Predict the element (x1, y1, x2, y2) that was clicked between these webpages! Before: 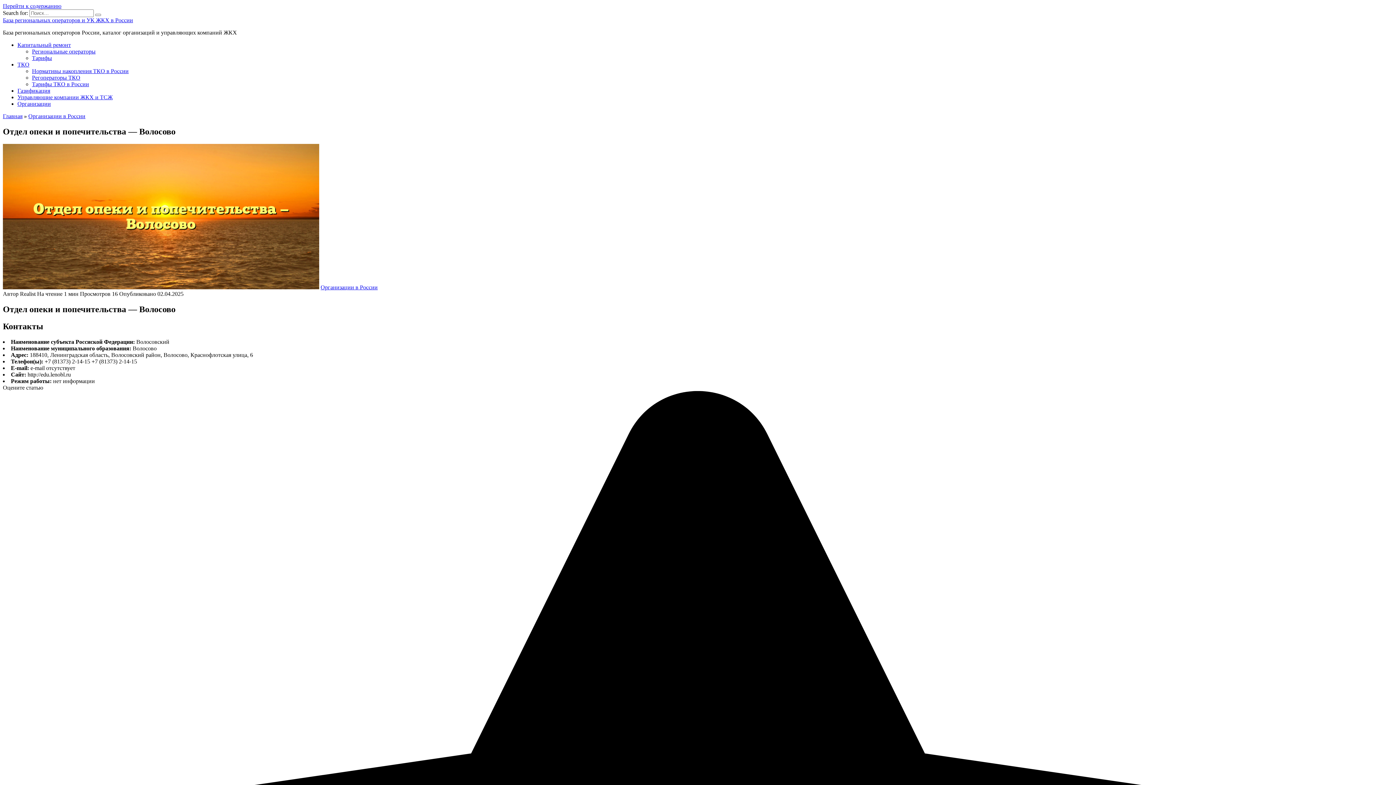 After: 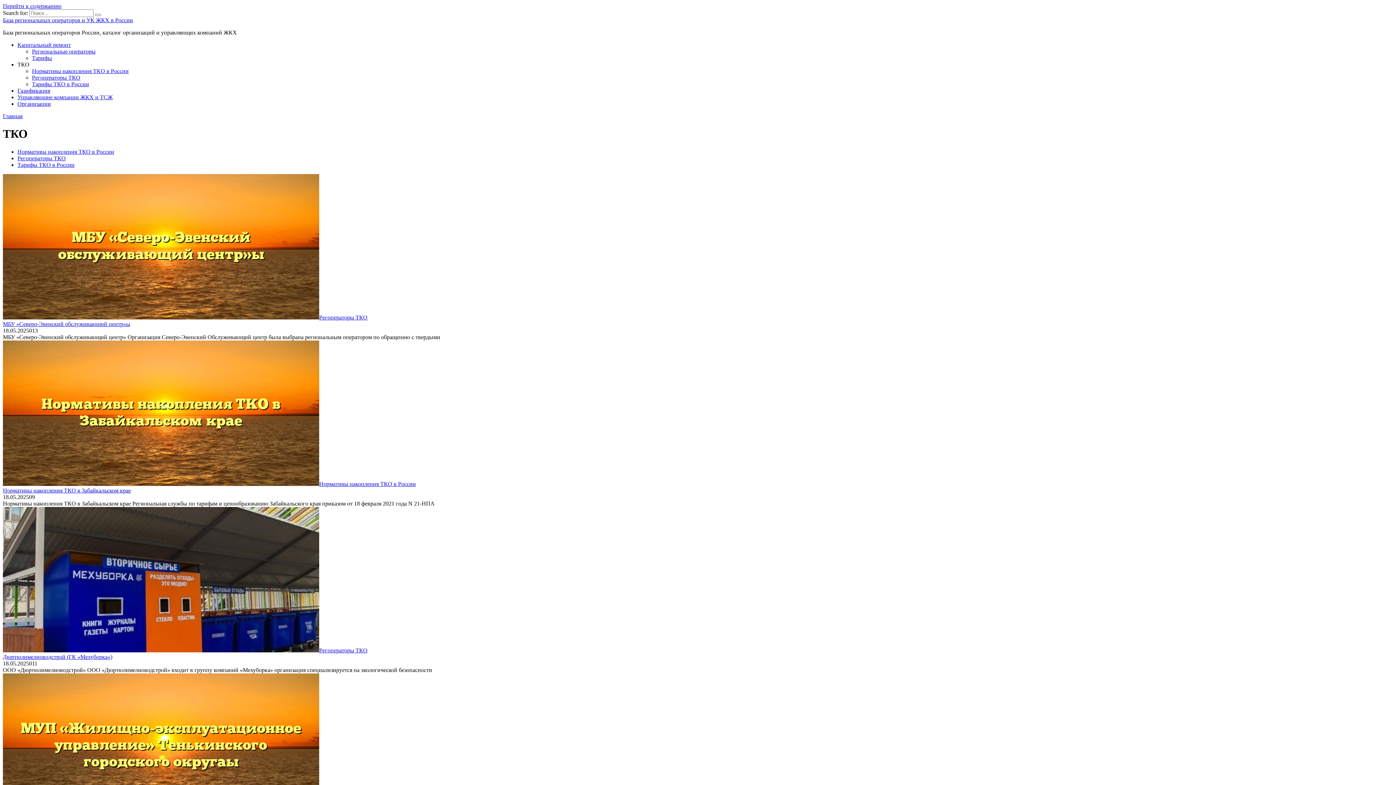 Action: bbox: (17, 61, 29, 67) label: ТКО